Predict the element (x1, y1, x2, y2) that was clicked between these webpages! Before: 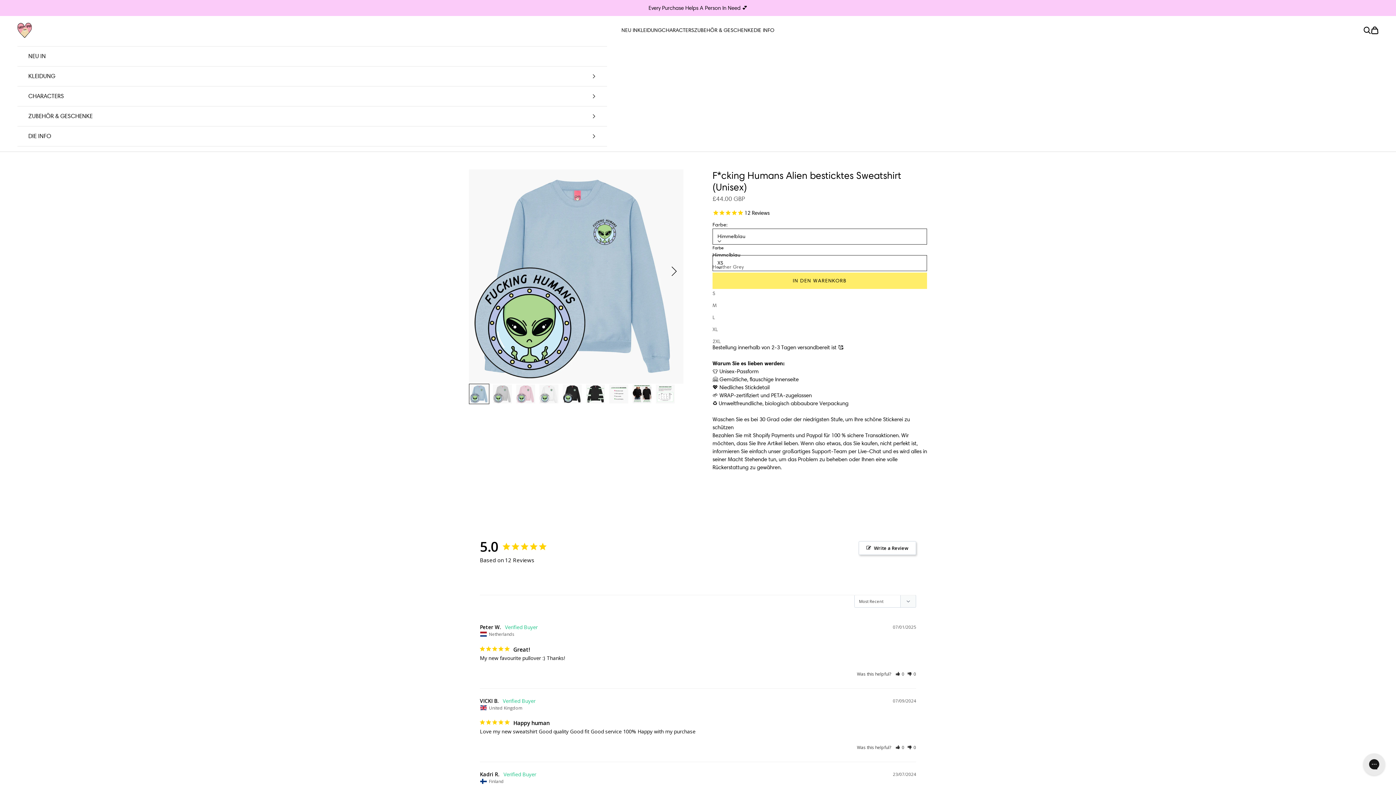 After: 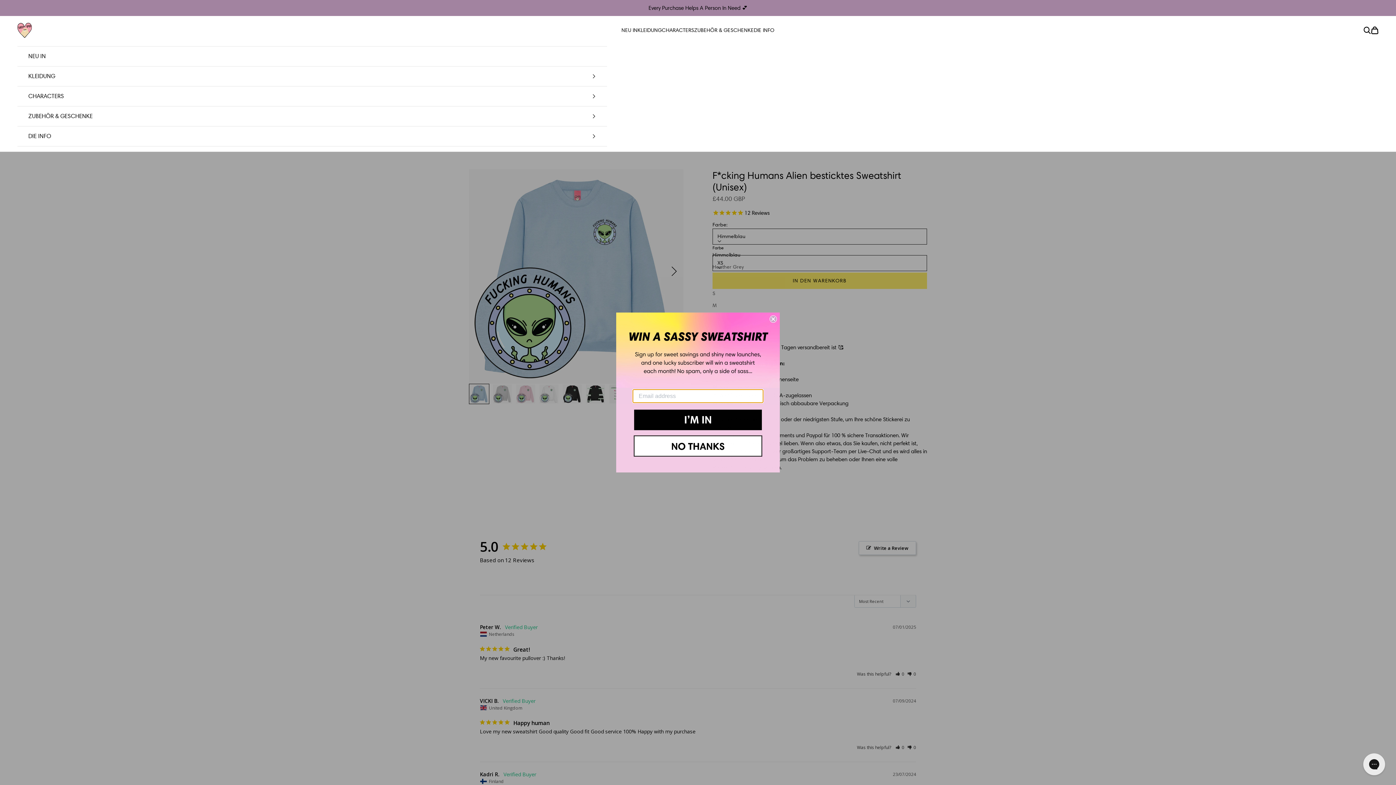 Action: bbox: (712, 228, 927, 244) label: Himmelblau